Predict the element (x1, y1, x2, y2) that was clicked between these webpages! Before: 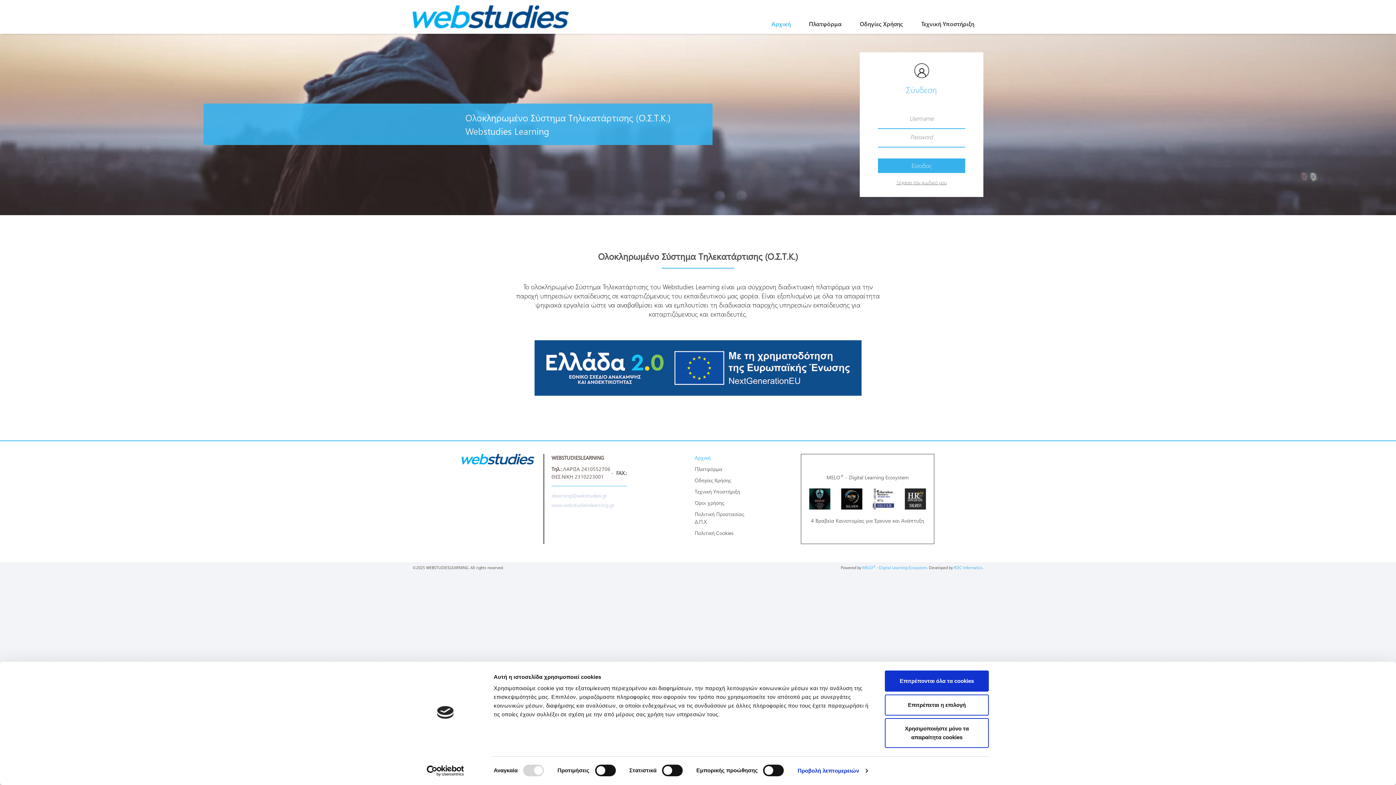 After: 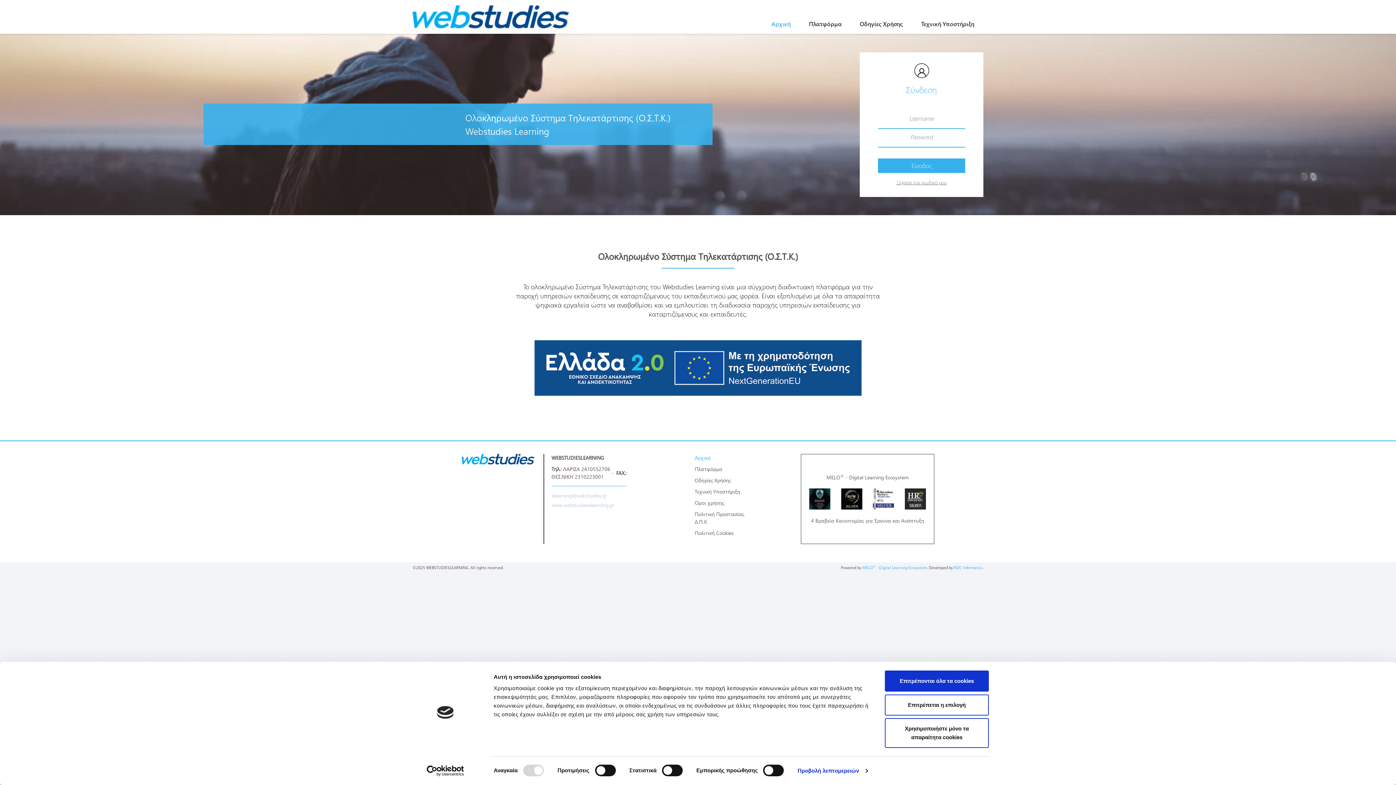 Action: bbox: (768, 19, 794, 28) label: Αρχική